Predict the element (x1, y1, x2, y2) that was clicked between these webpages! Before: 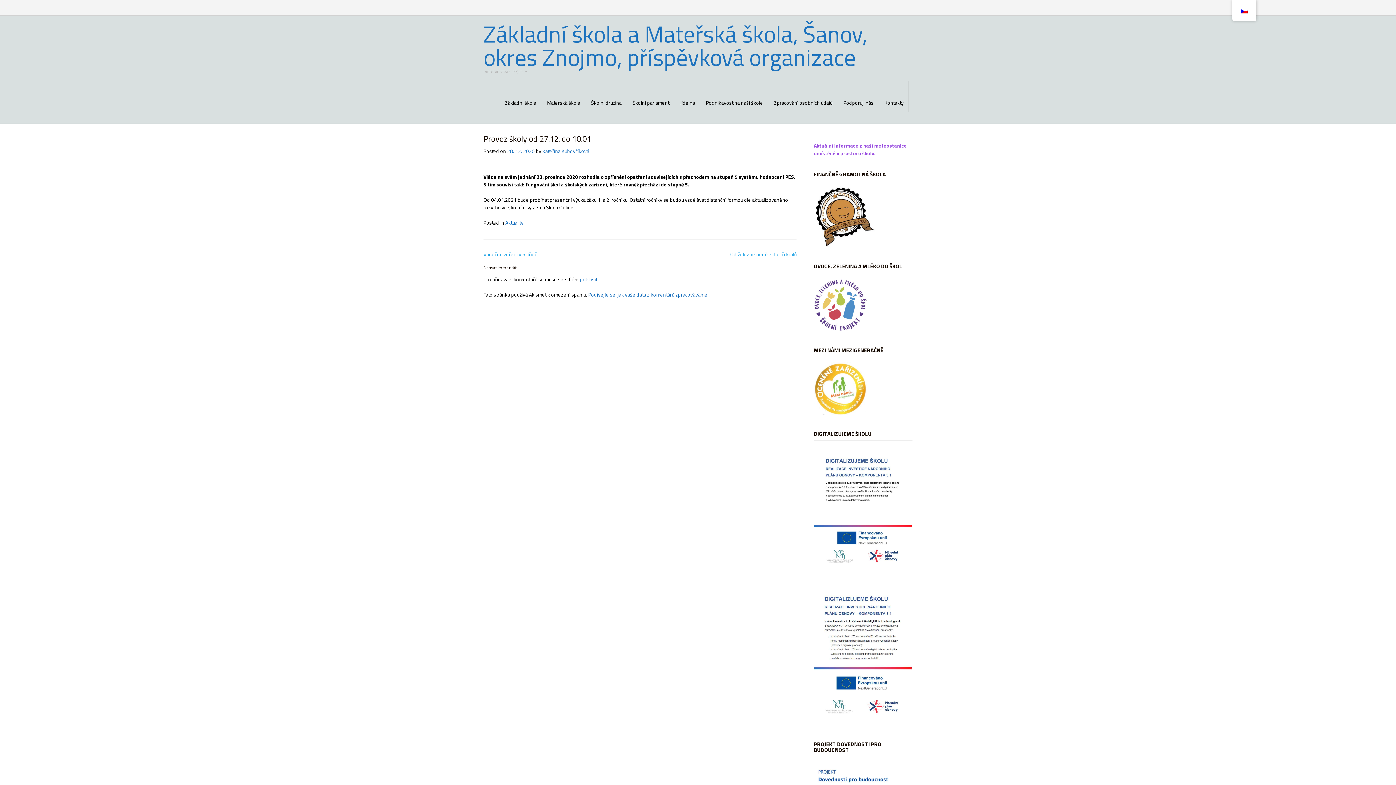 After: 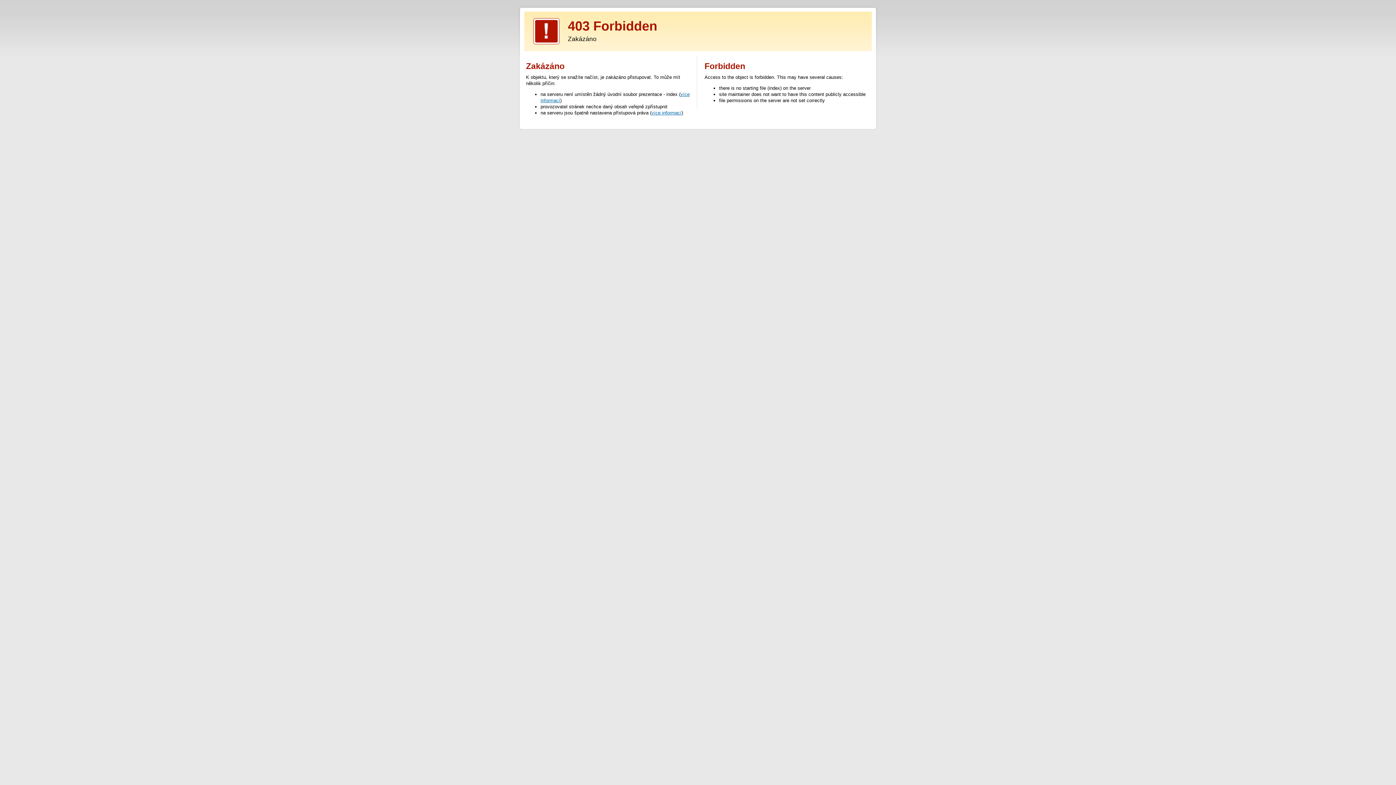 Action: bbox: (814, 409, 866, 416)